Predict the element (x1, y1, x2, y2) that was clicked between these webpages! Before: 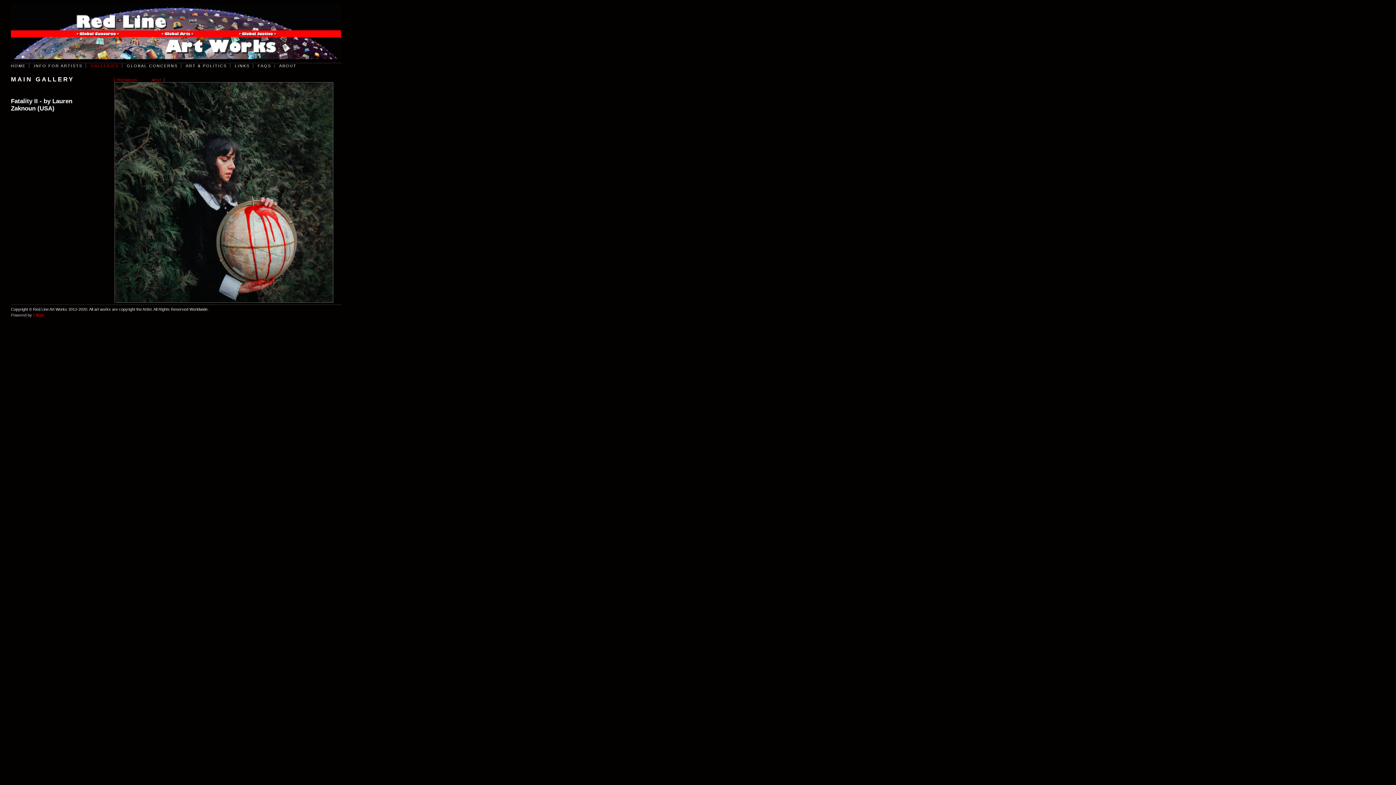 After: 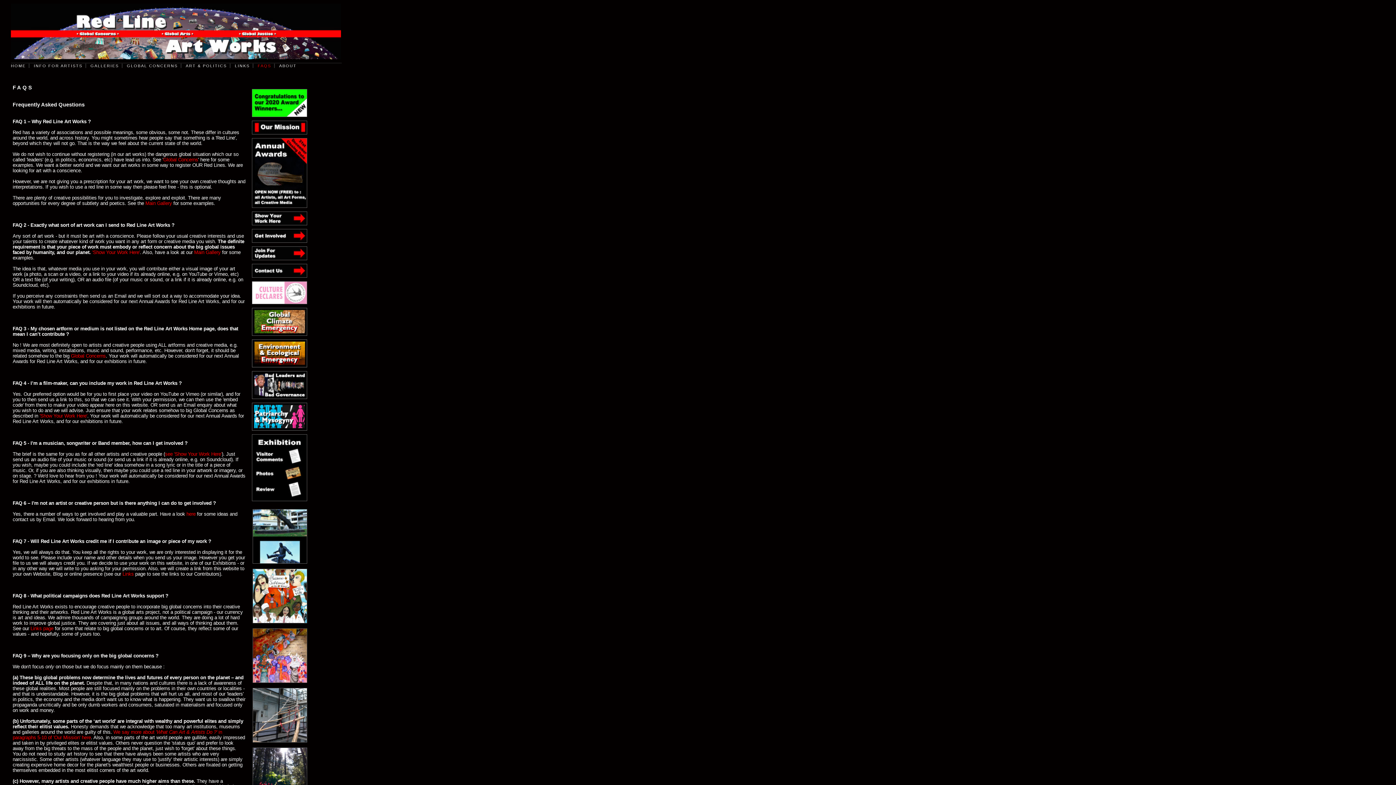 Action: bbox: (252, 63, 274, 68) label: FAQS